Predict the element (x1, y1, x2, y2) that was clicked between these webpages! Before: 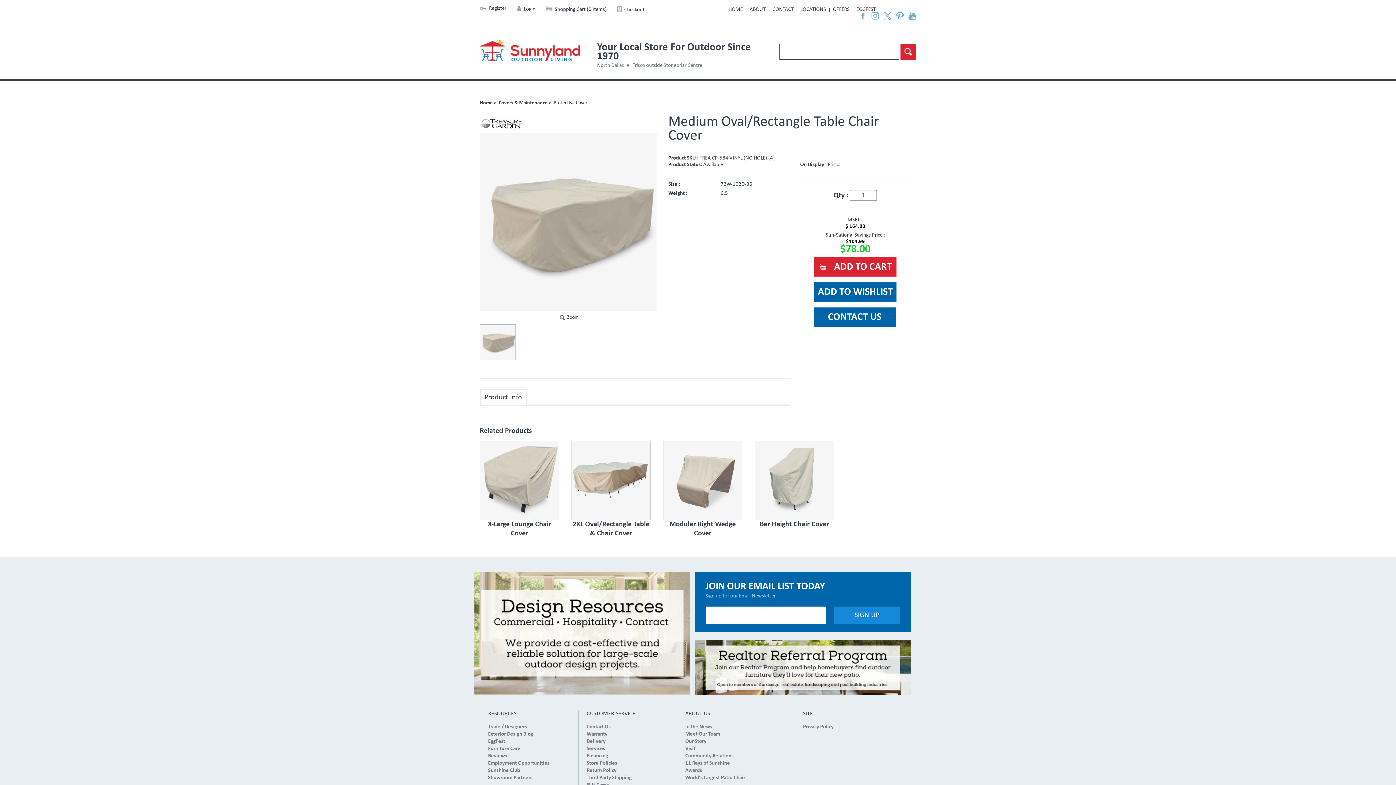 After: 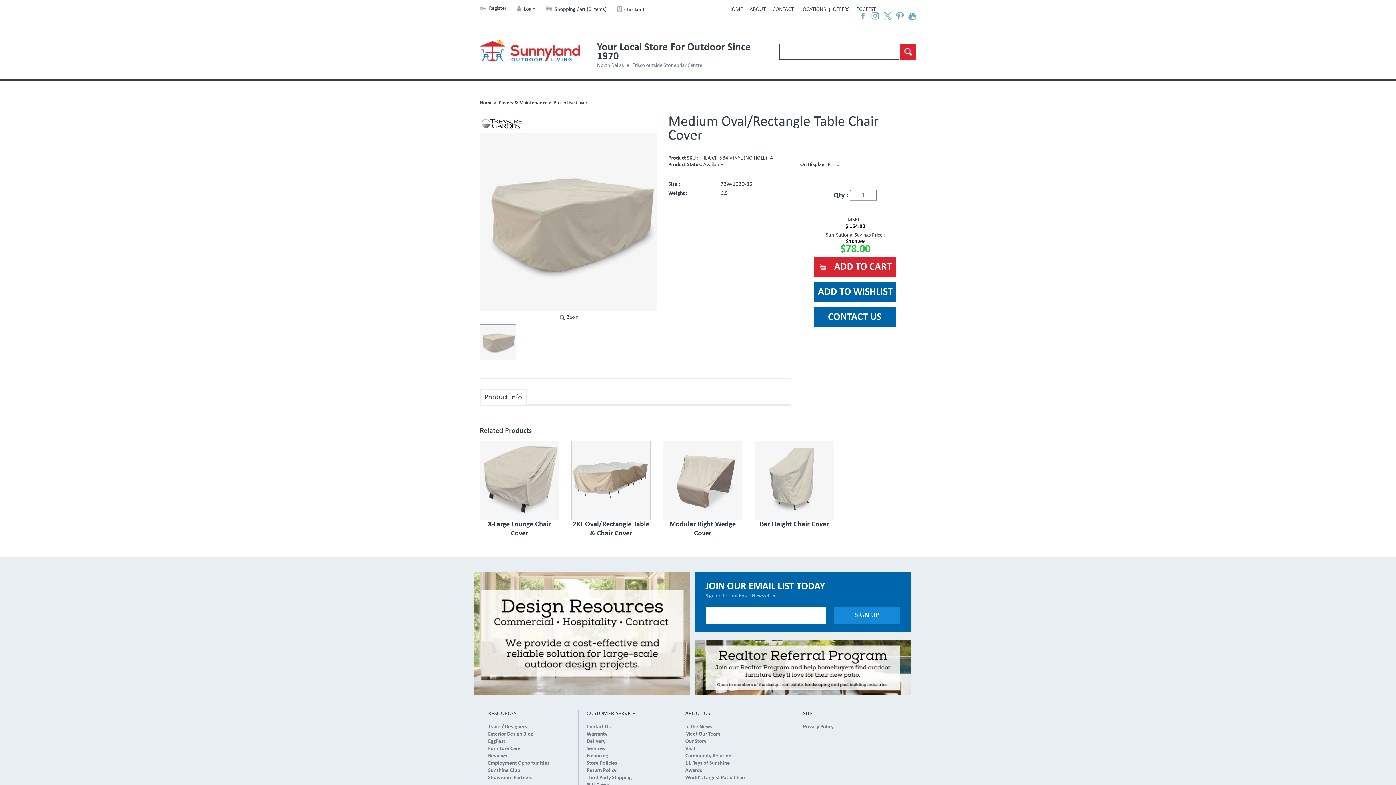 Action: bbox: (480, 324, 515, 360)